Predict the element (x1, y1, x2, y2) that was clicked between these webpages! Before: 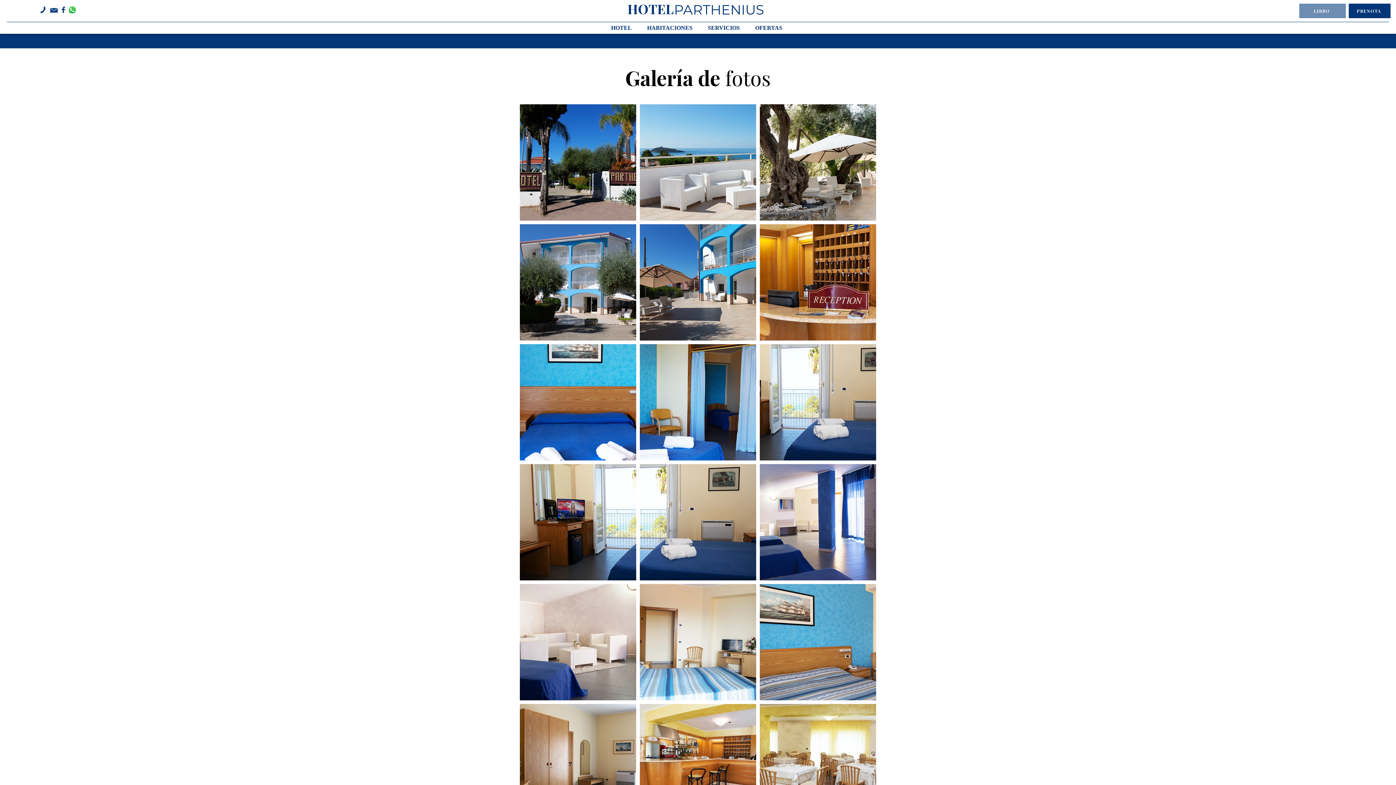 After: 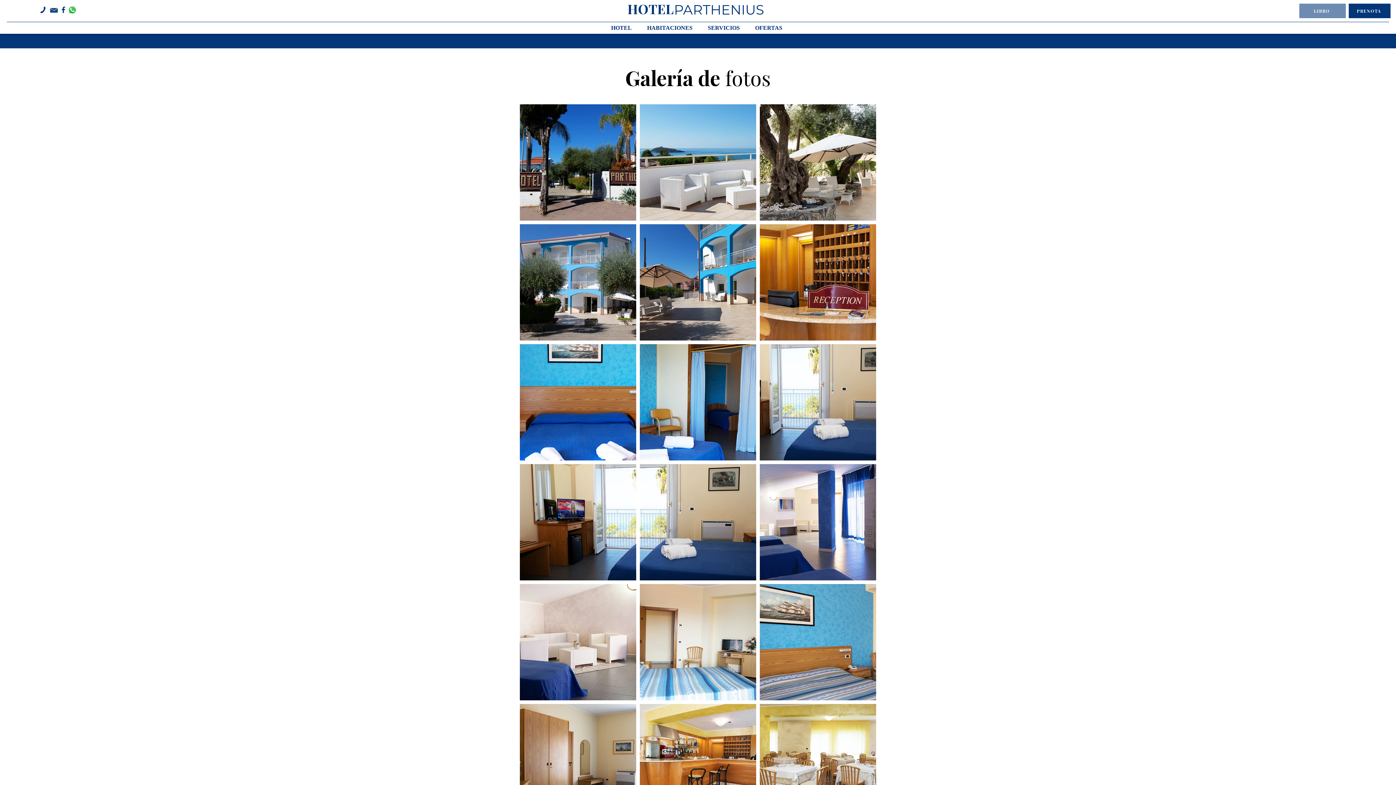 Action: bbox: (61, 6, 65, 13)